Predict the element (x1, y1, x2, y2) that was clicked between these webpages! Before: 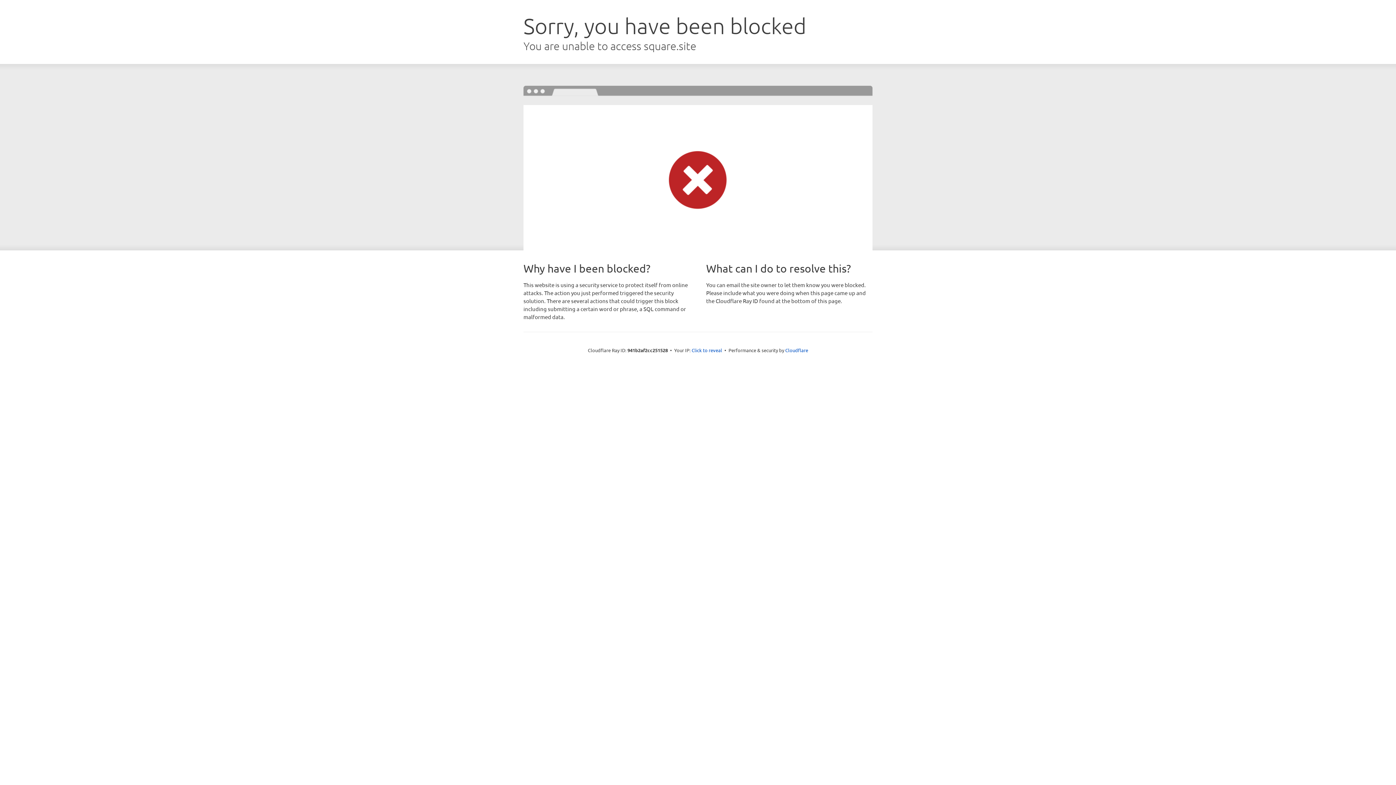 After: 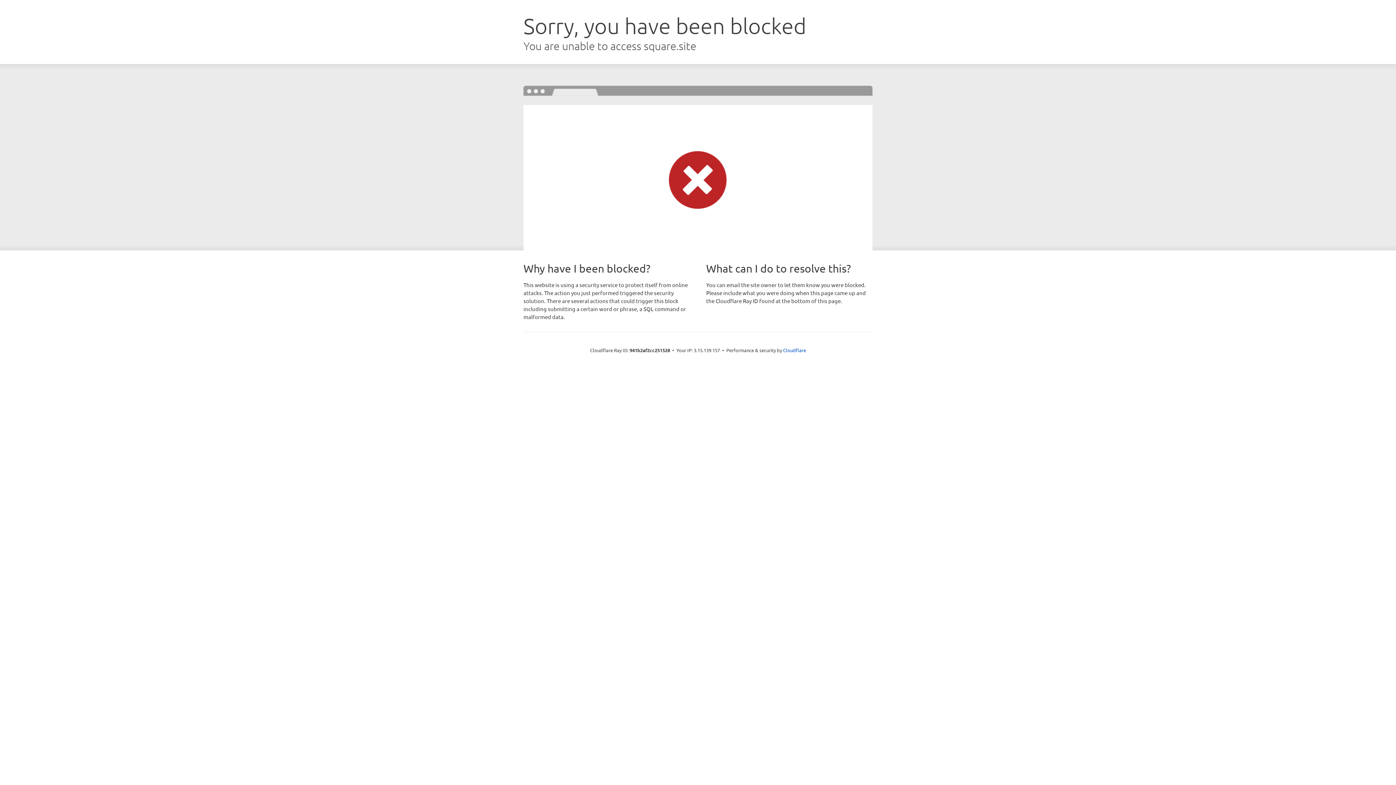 Action: label: Click to reveal bbox: (691, 346, 722, 353)